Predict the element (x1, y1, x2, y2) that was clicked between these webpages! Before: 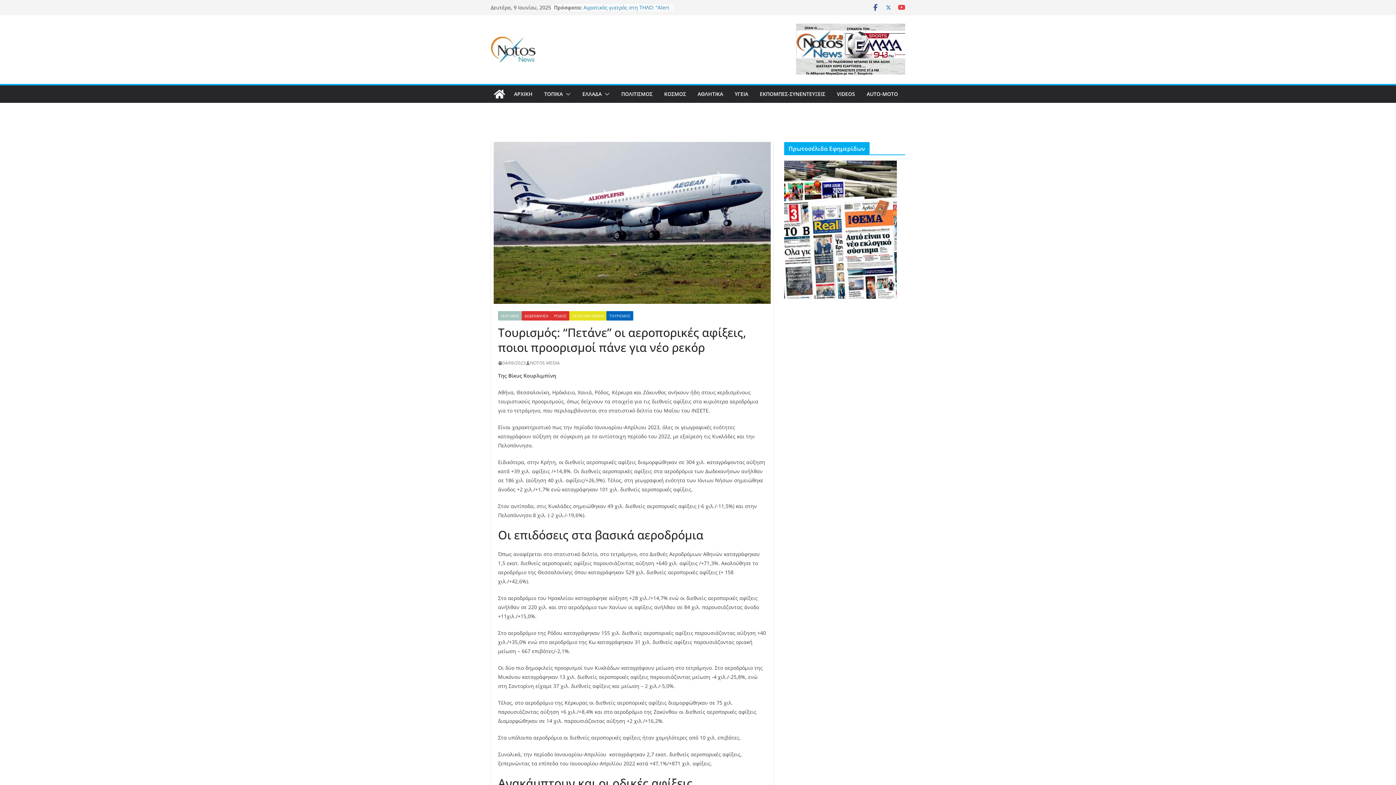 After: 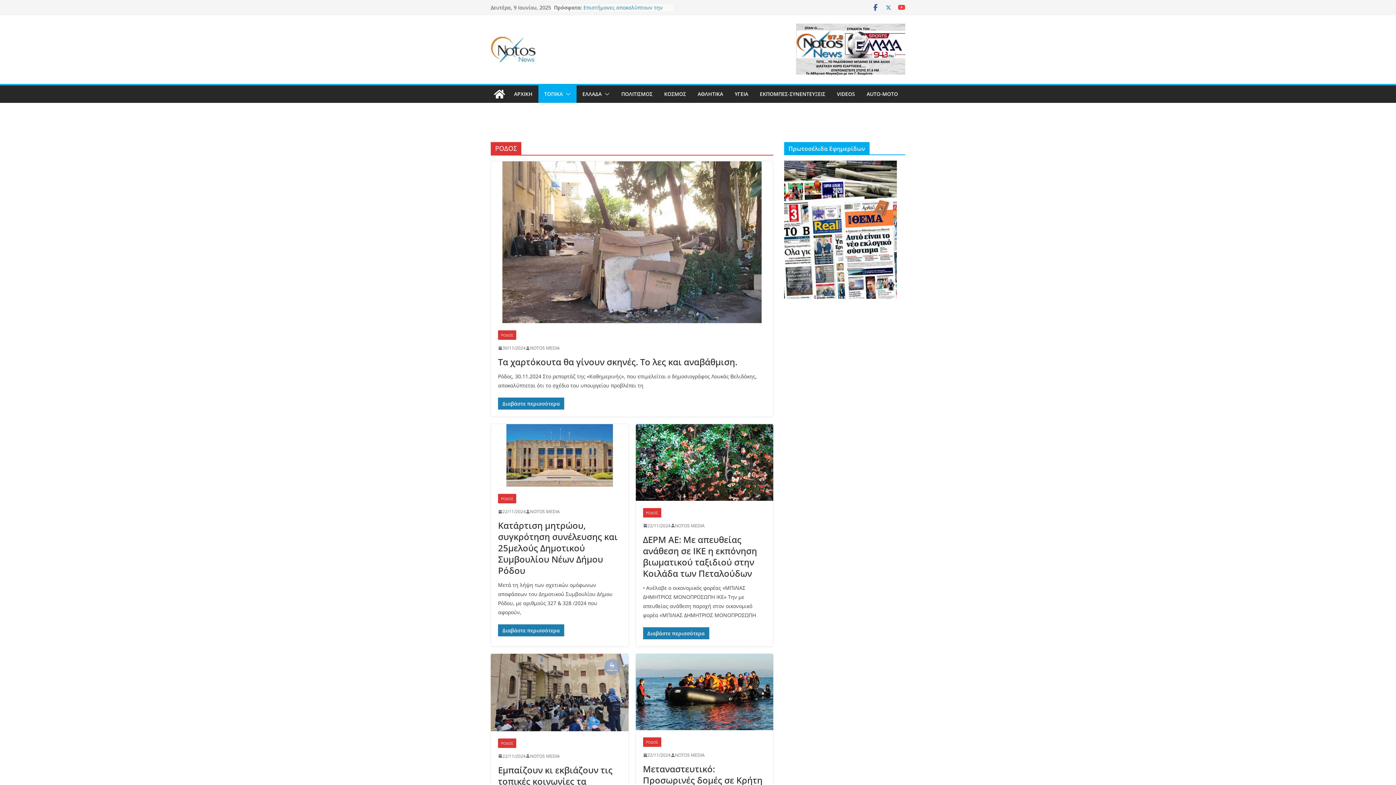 Action: bbox: (551, 311, 569, 320) label: ΡΟΔΟΣ